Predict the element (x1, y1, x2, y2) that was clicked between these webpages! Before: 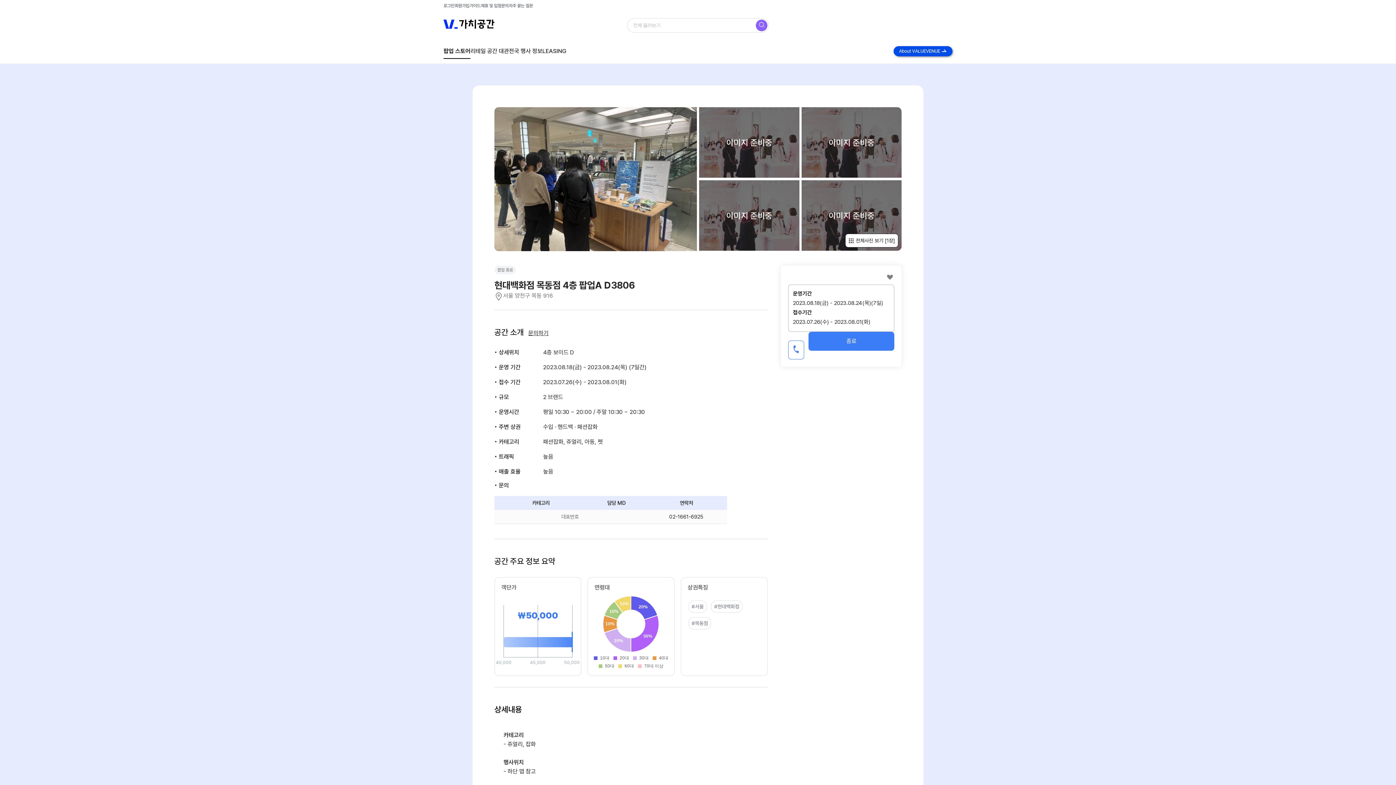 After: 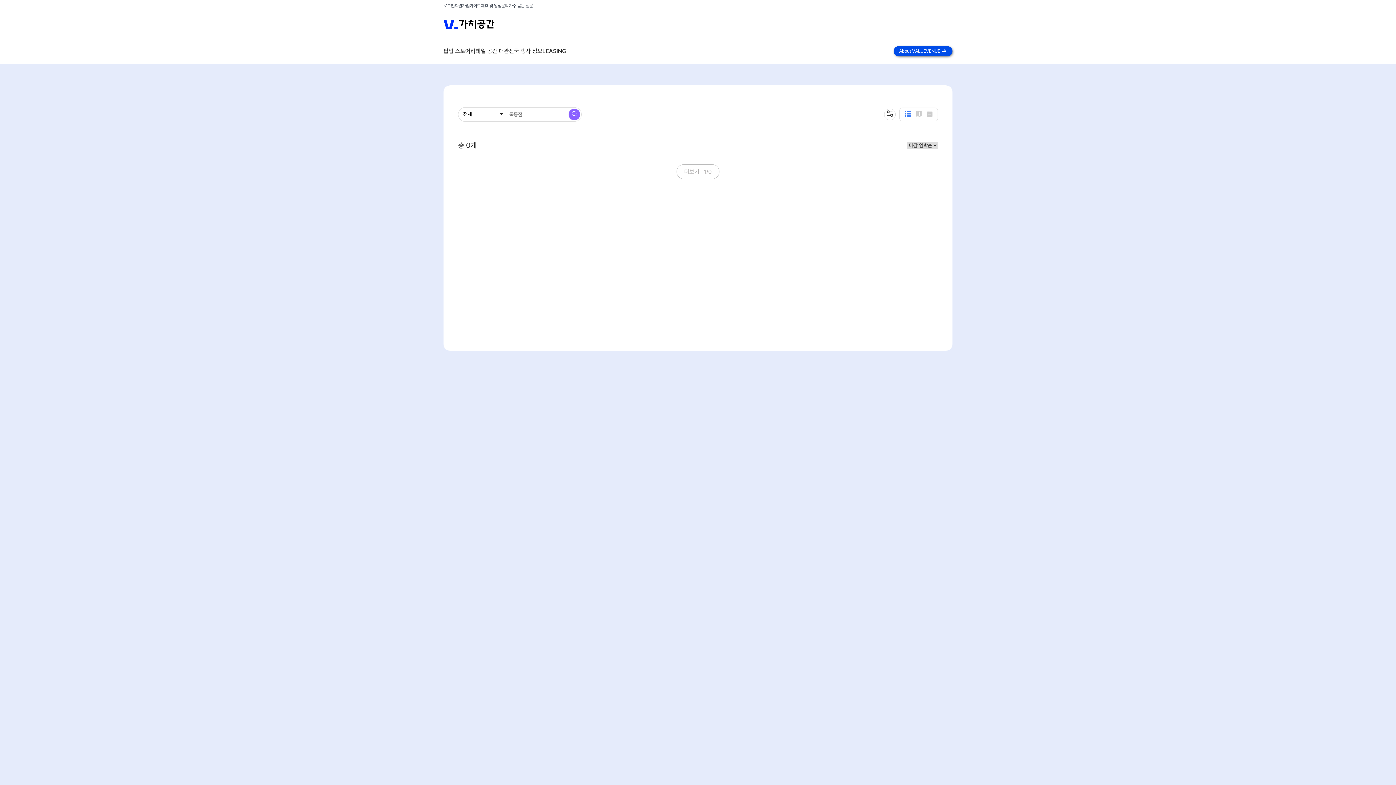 Action: bbox: (688, 621, 714, 626) label: #목동점